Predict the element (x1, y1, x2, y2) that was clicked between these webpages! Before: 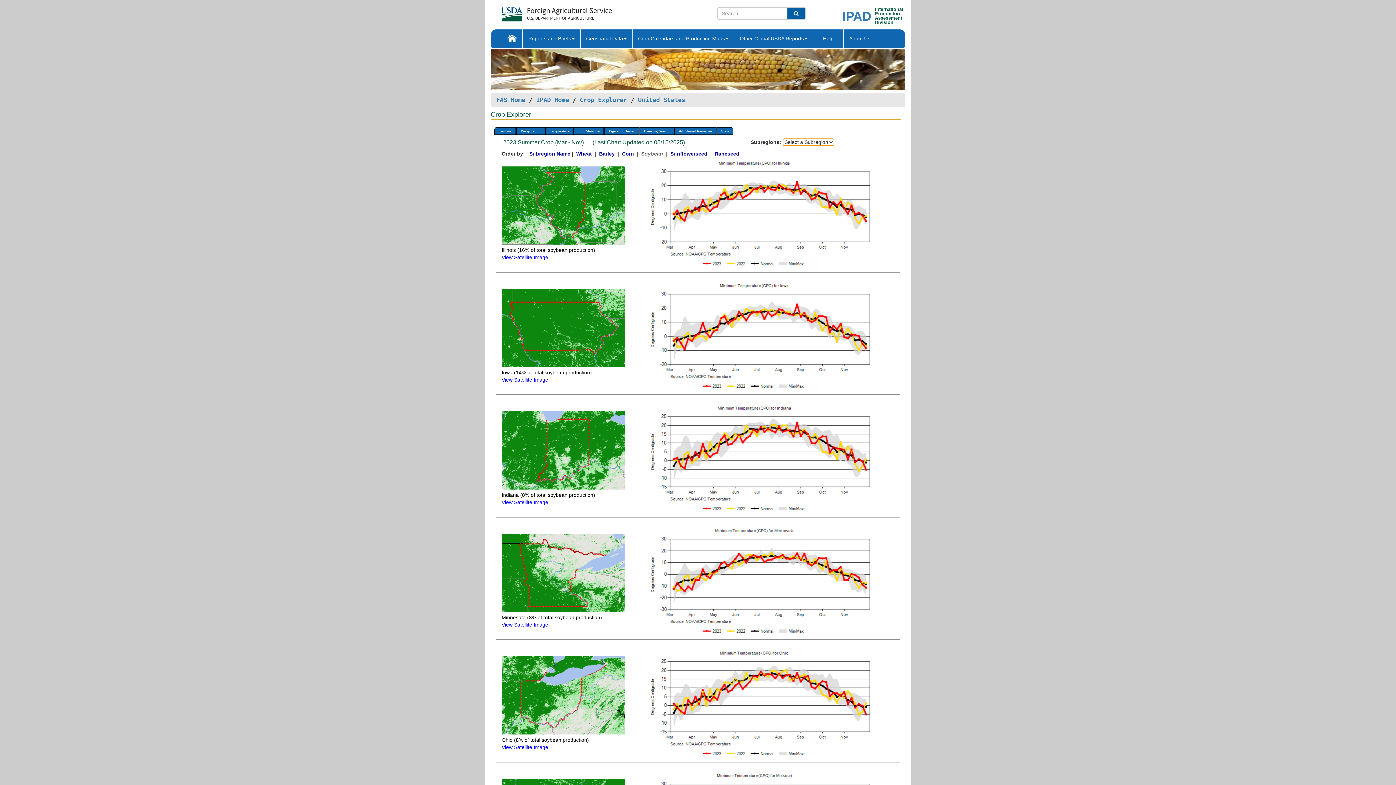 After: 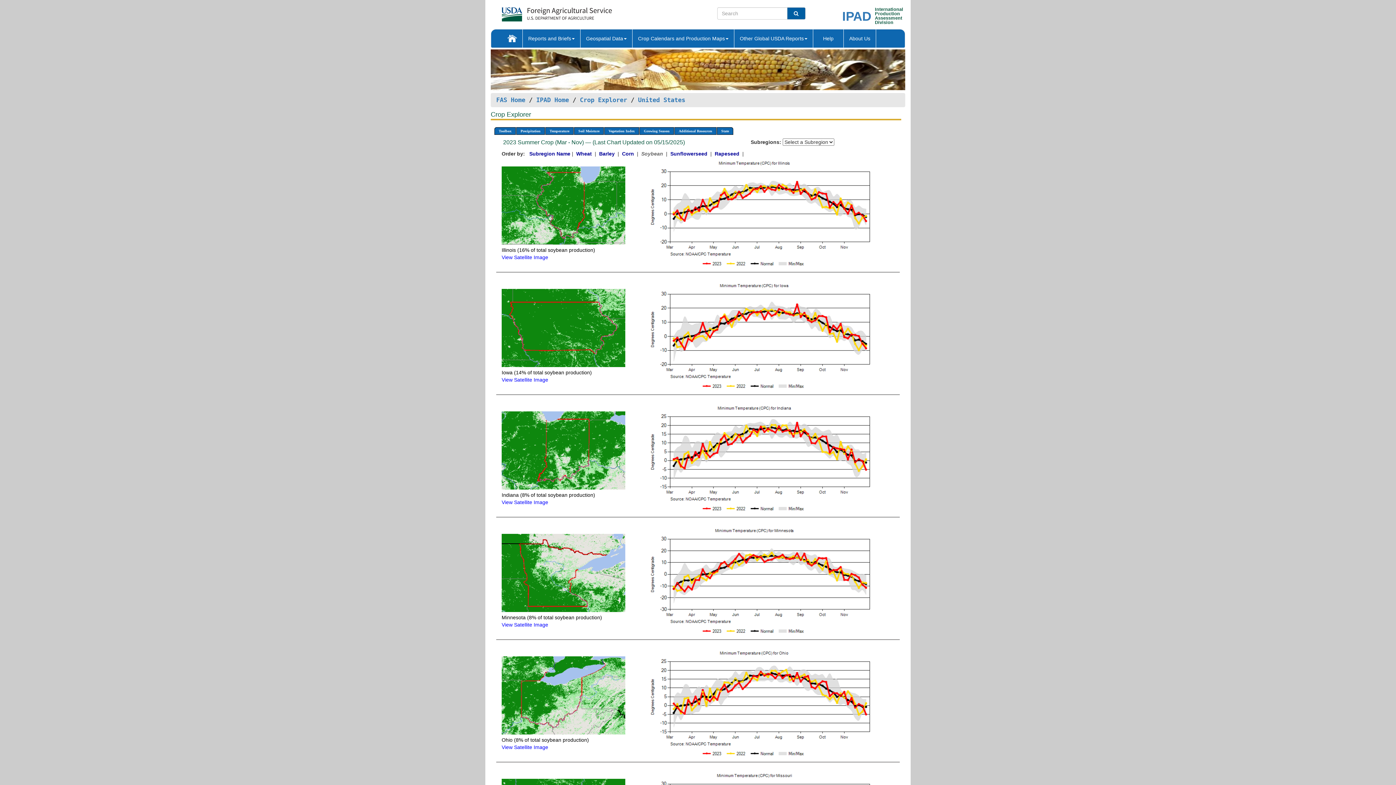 Action: bbox: (501, 254, 548, 260) label: View Satellite Image